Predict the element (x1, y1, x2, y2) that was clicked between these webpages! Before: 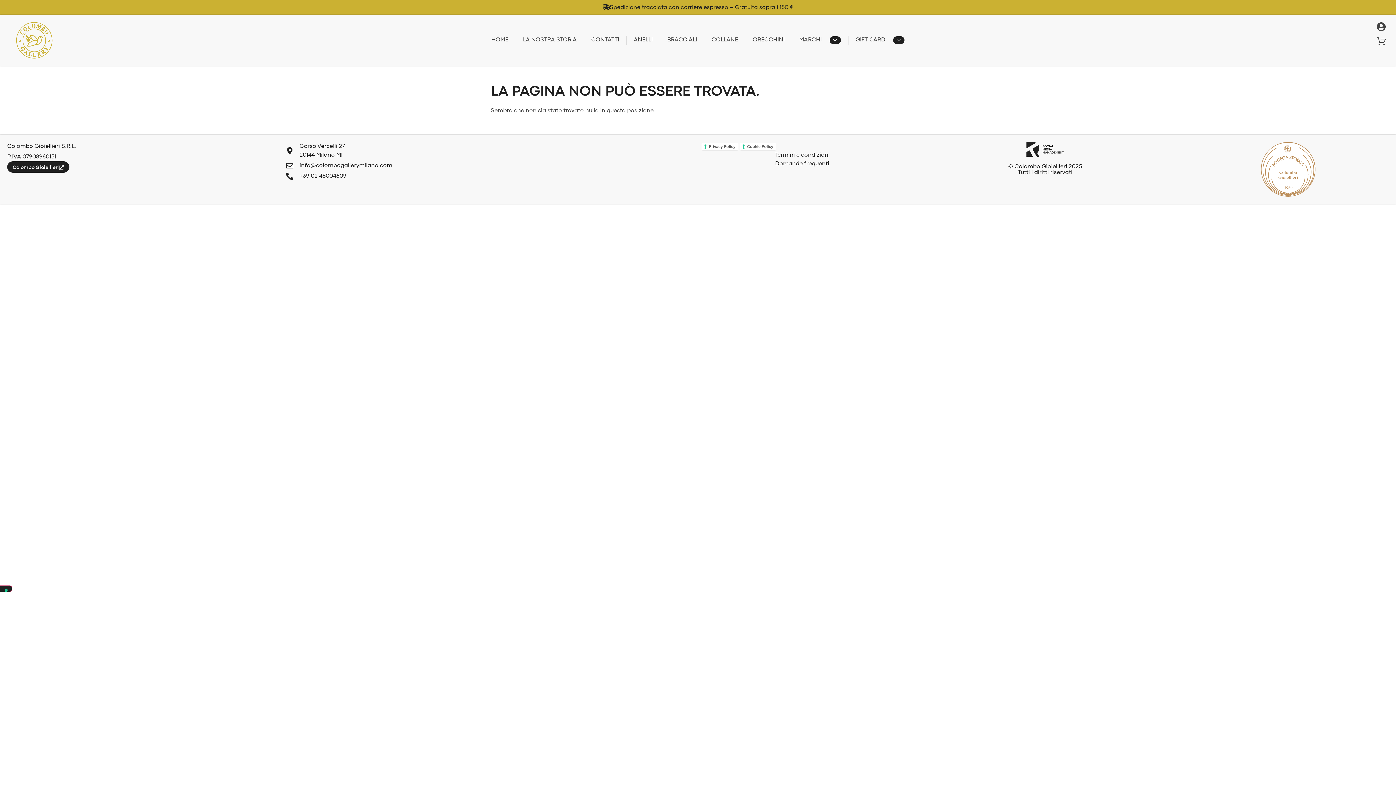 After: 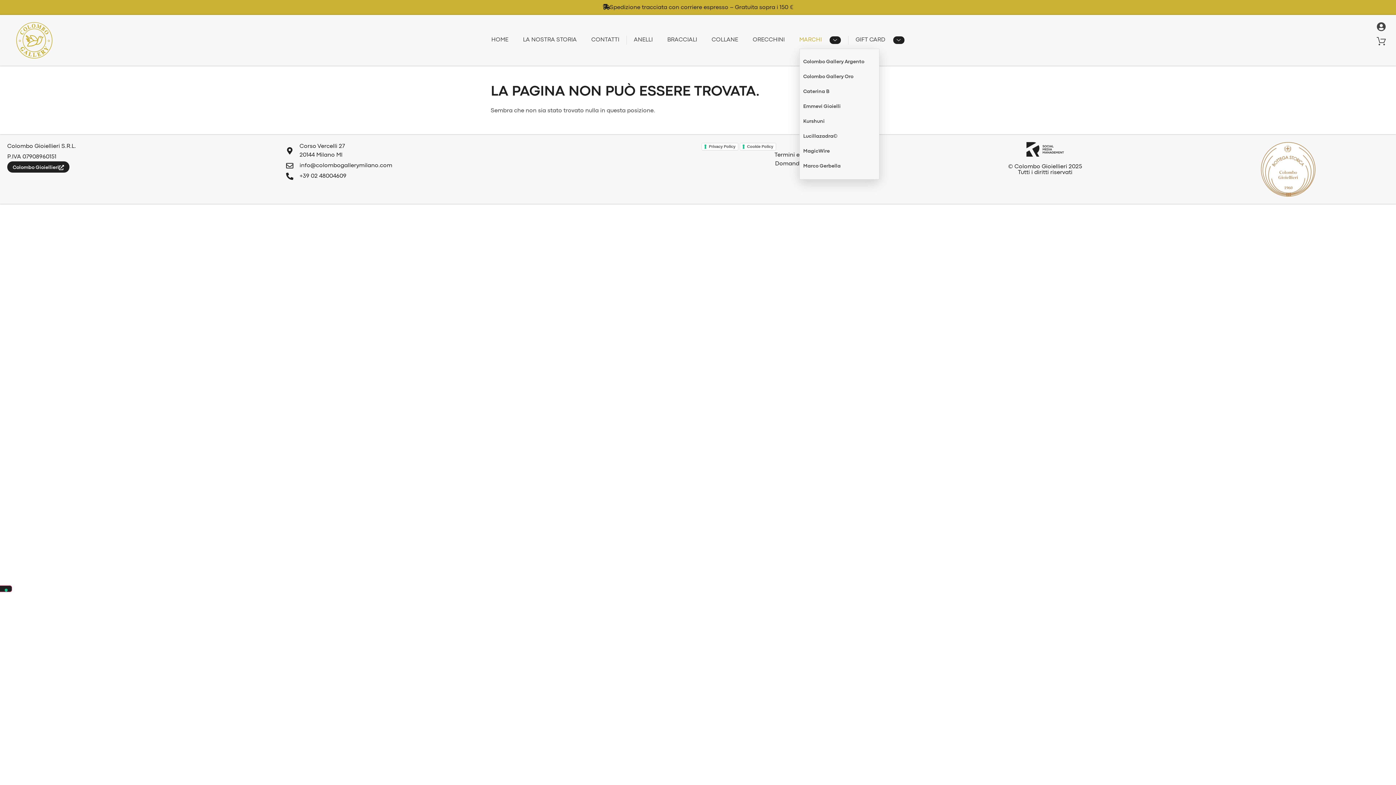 Action: bbox: (799, 32, 841, 48) label: MARCHI